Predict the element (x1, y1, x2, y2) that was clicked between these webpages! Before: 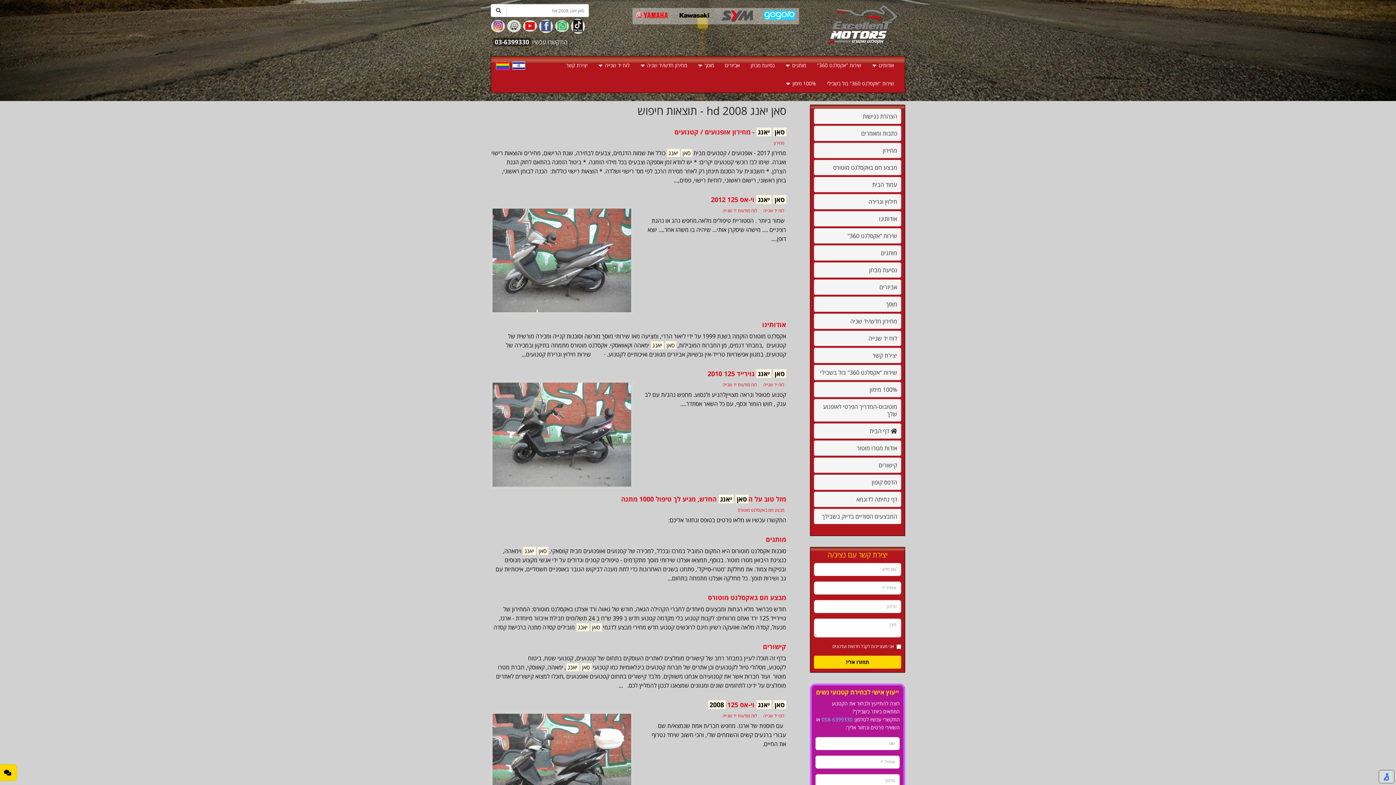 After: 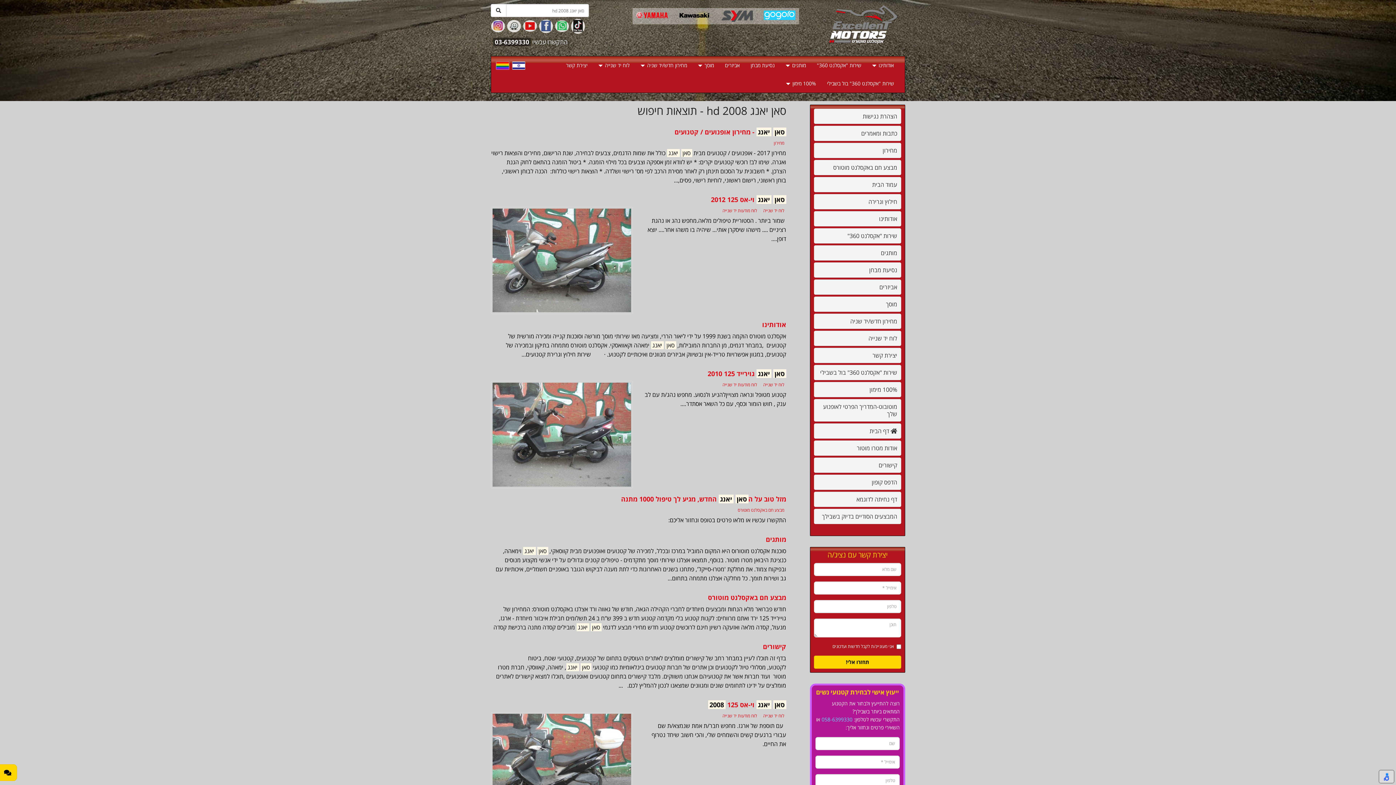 Action: label: 03-6399330 bbox: (493, 37, 530, 46)